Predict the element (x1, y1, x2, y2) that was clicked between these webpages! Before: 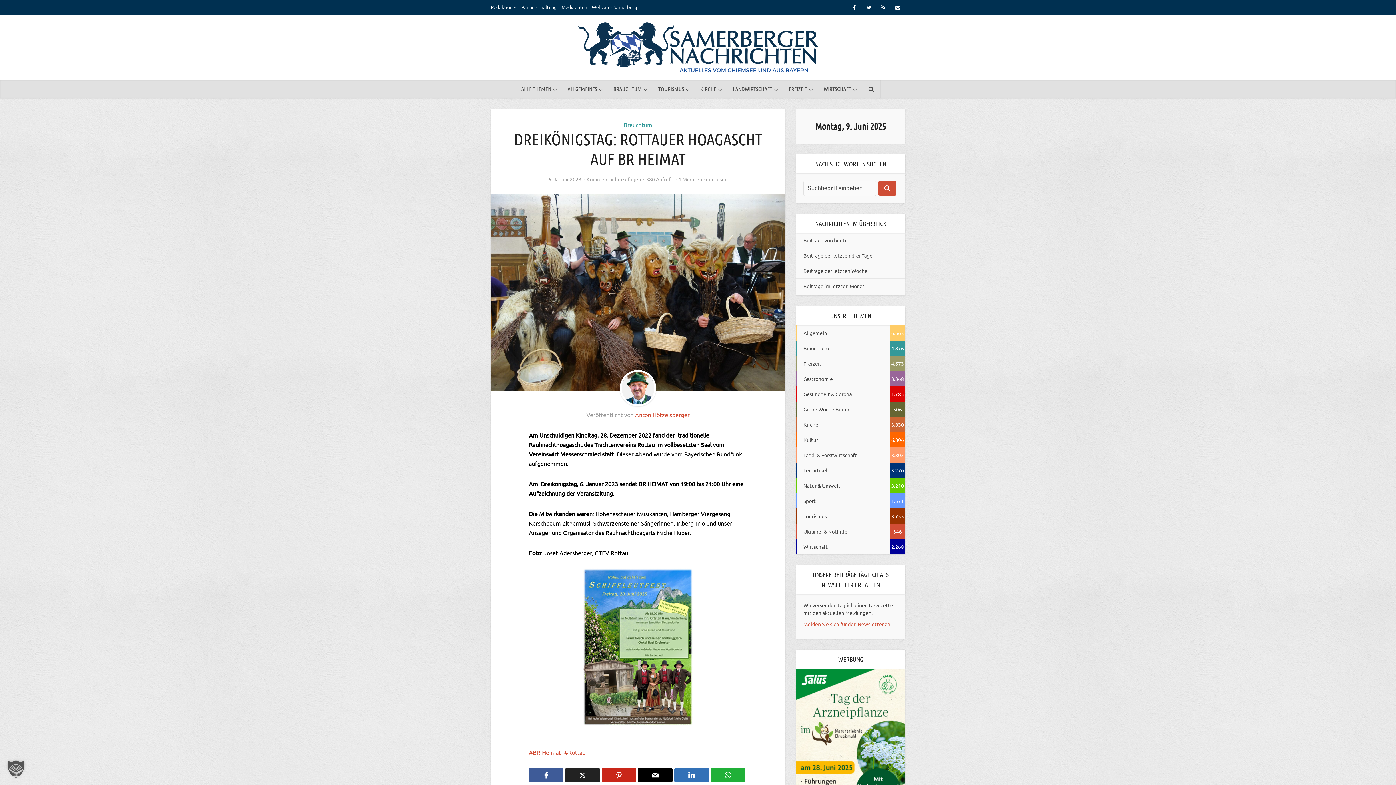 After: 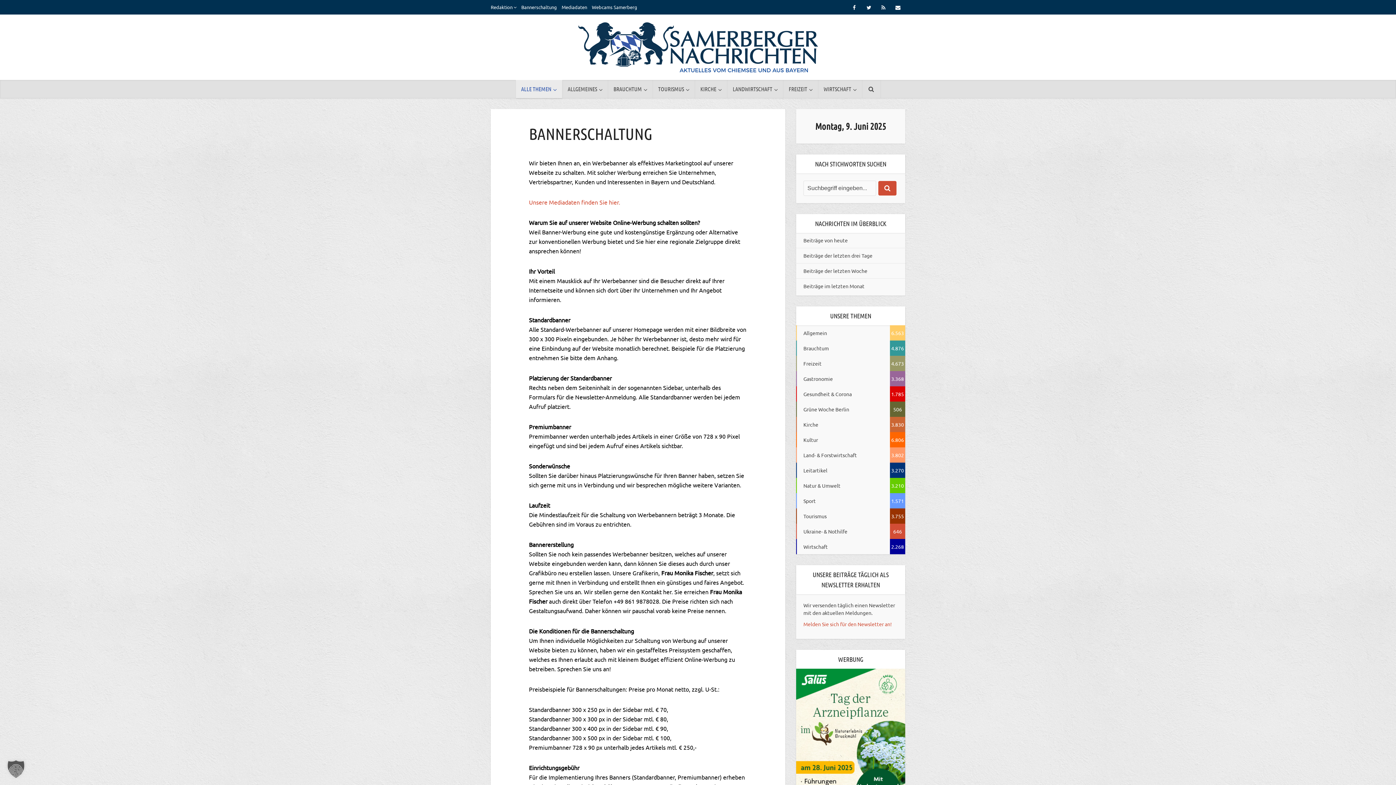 Action: label: Bannerschaltung bbox: (521, 4, 557, 10)